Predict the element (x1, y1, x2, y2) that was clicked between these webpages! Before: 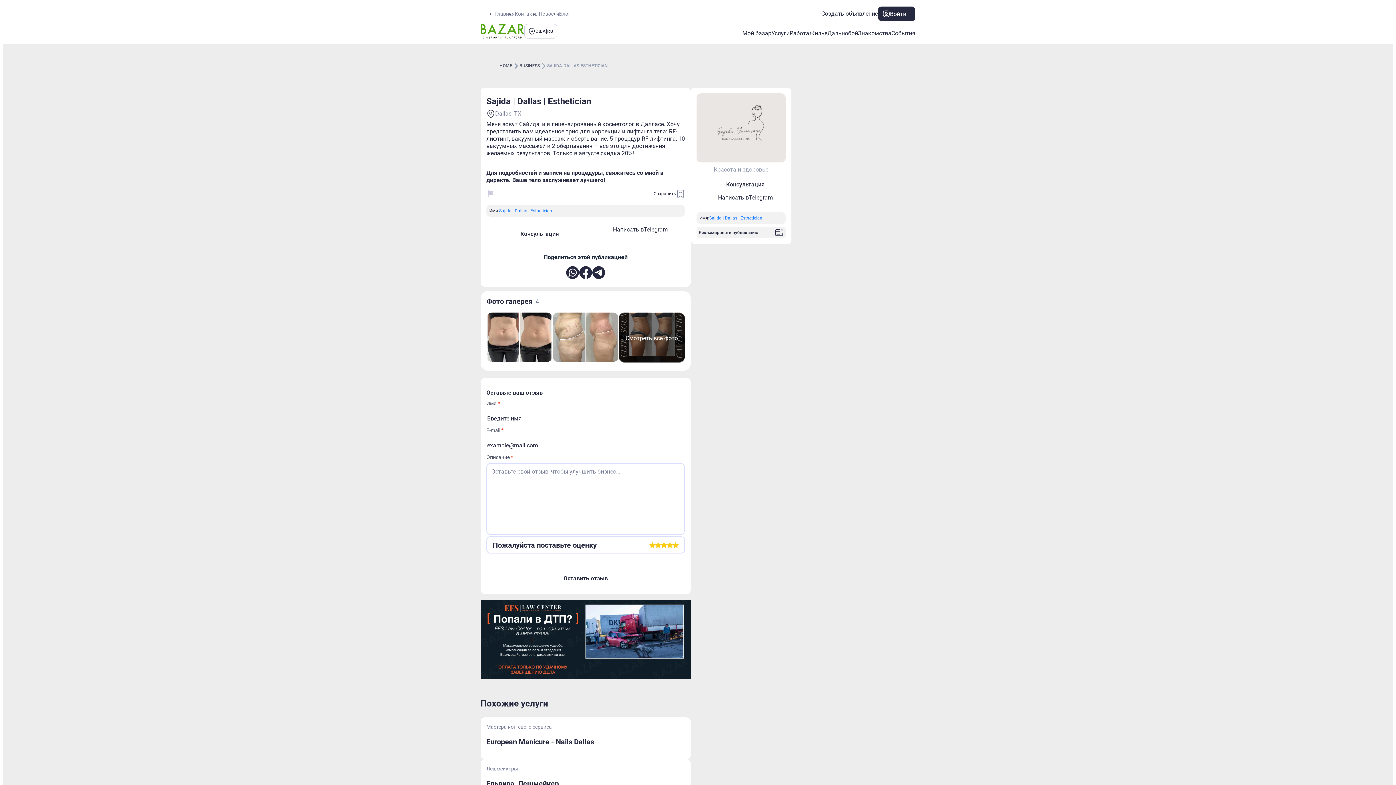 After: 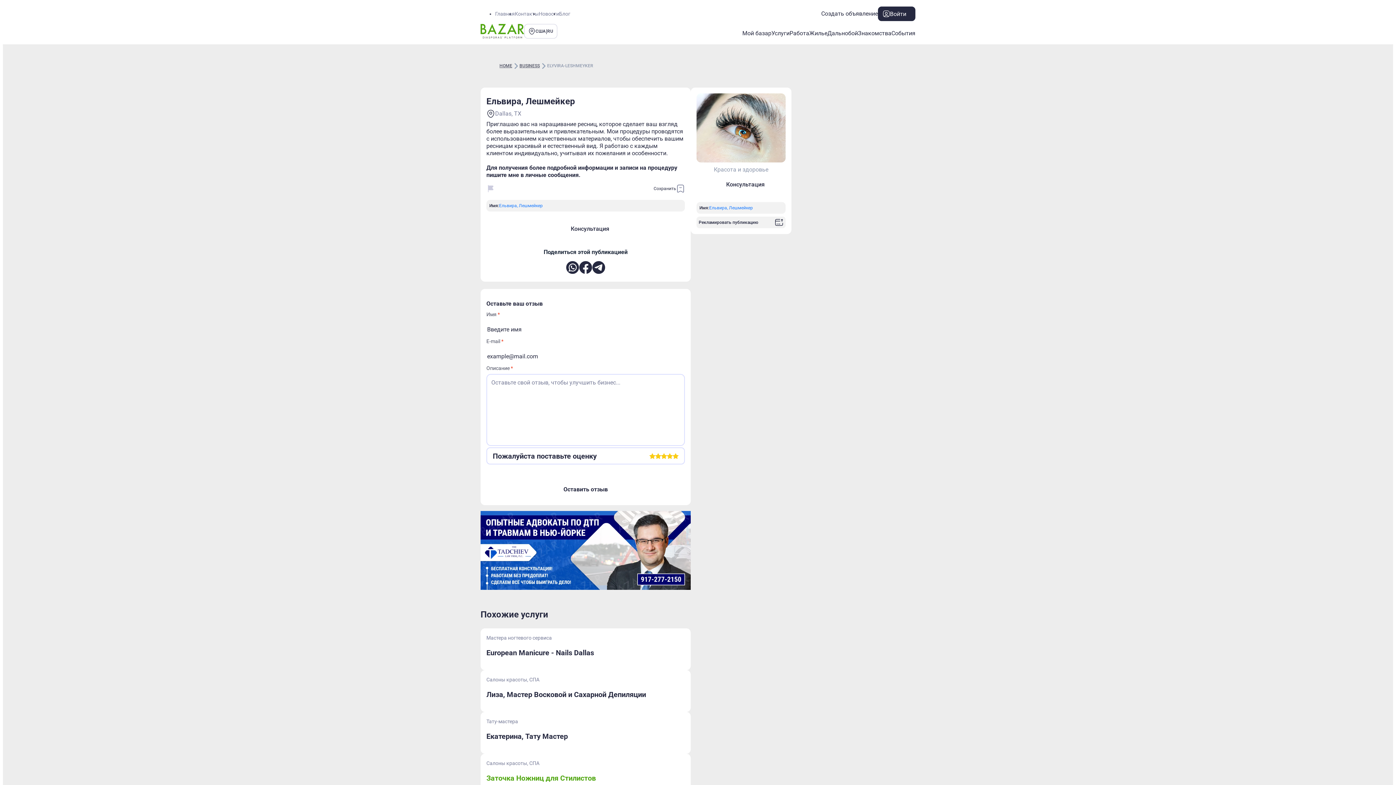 Action: bbox: (486, 779, 558, 788) label: Ельвира, Лешмейкер